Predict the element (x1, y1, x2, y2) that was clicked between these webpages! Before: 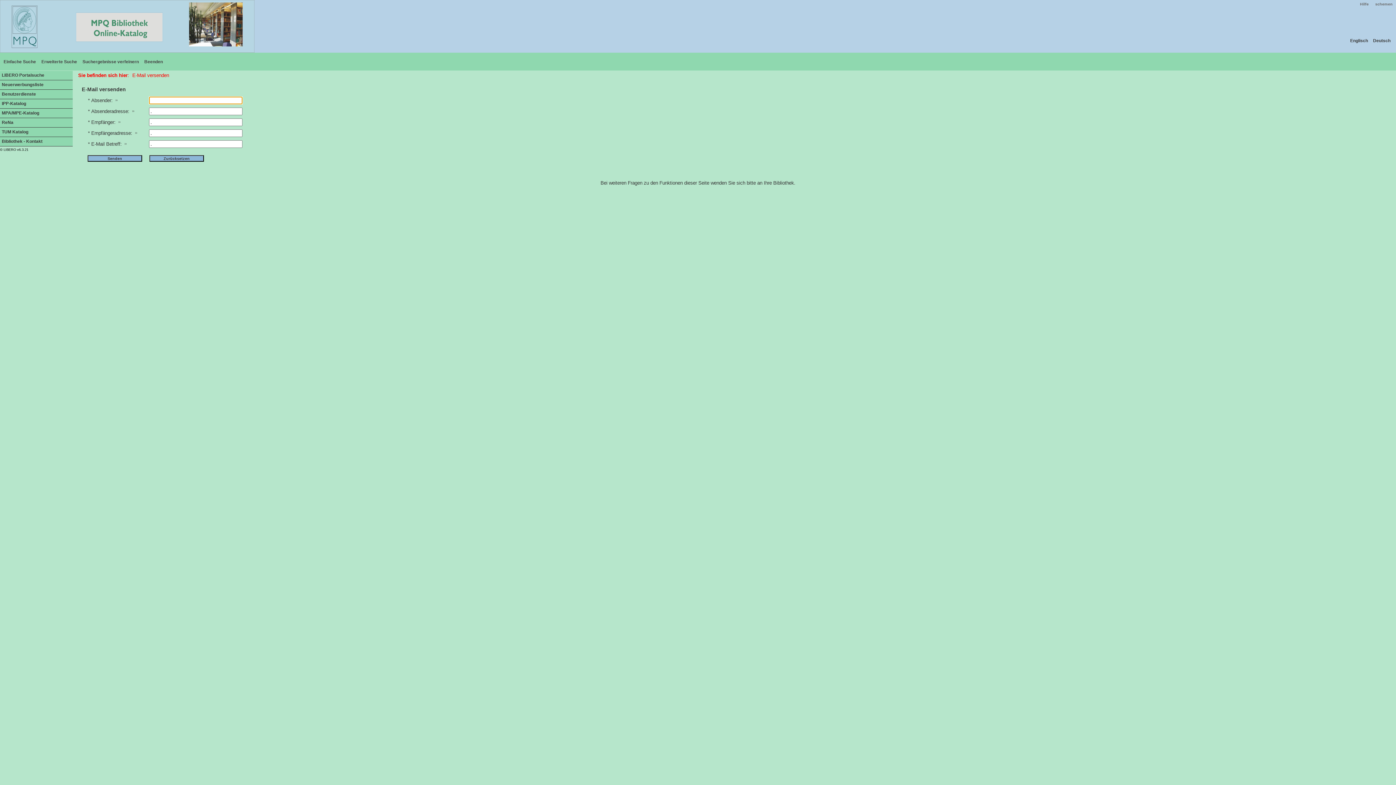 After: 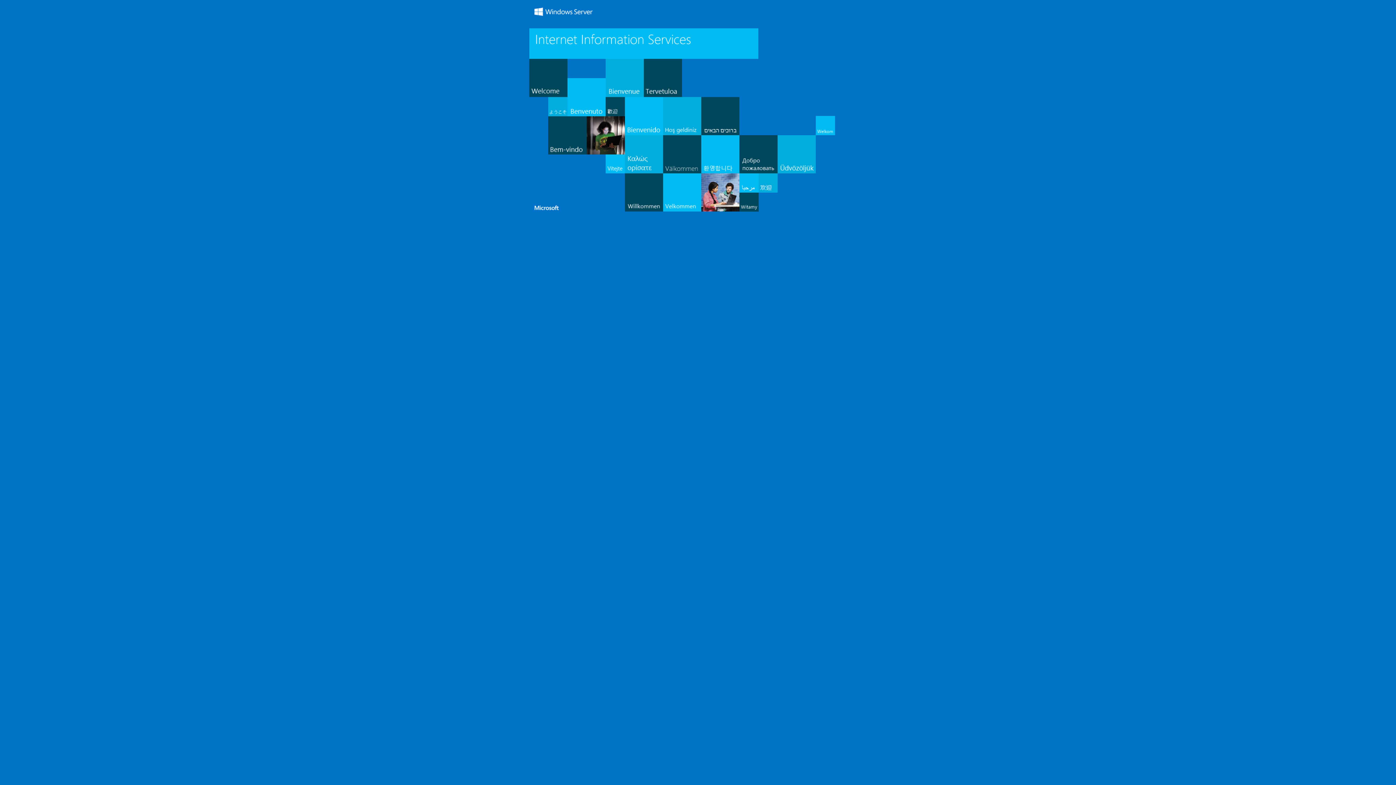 Action: label: Beenden bbox: (142, 56, 162, 67)